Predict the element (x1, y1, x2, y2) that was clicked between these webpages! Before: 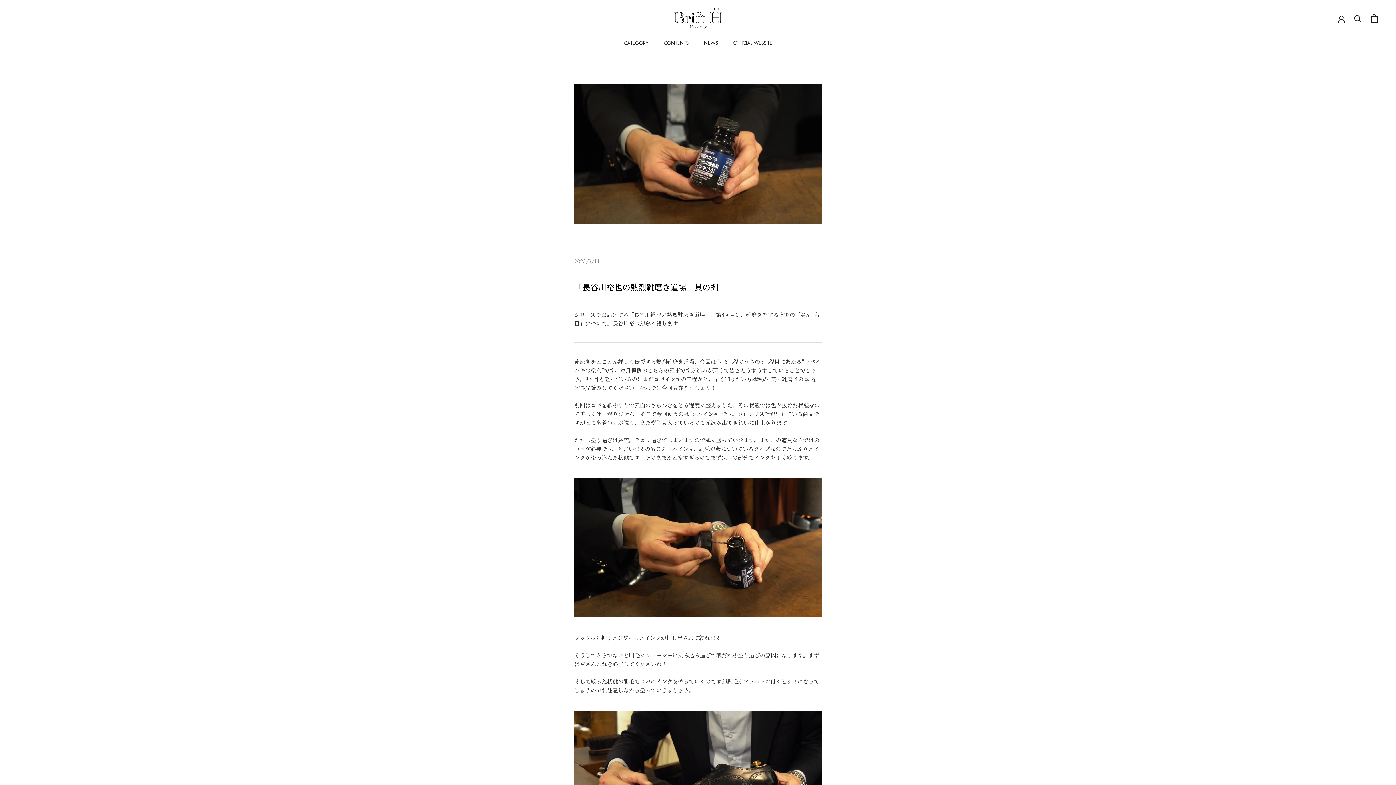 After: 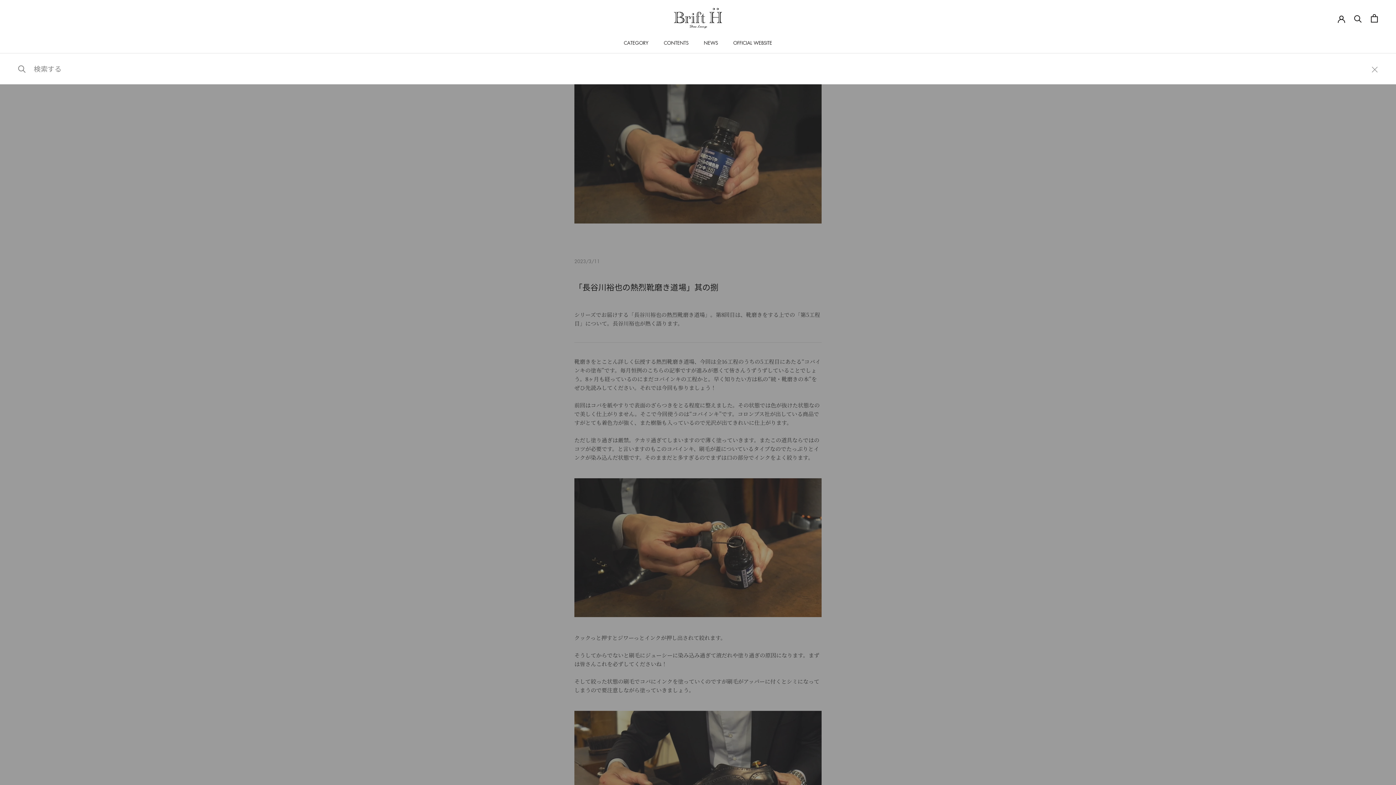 Action: label: 検索 bbox: (1354, 14, 1362, 22)